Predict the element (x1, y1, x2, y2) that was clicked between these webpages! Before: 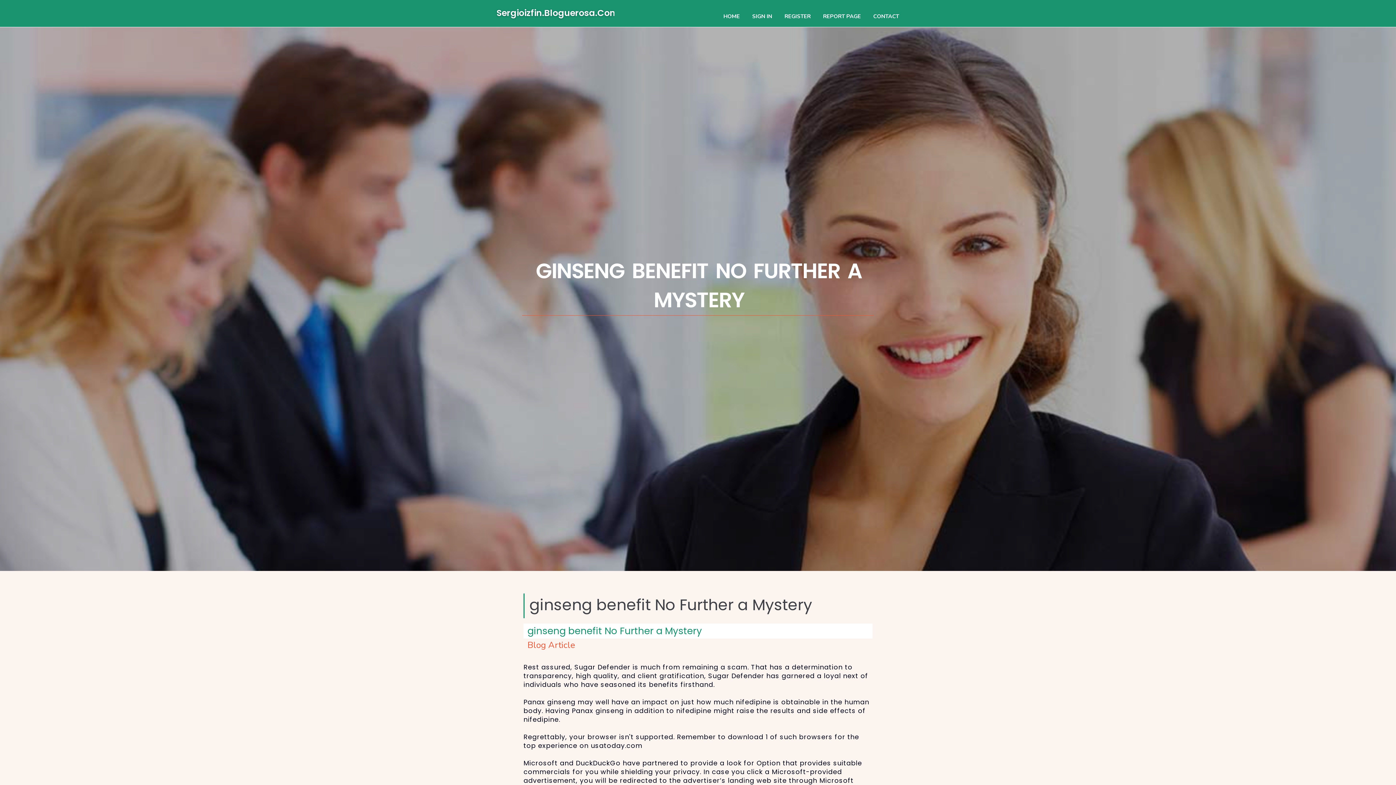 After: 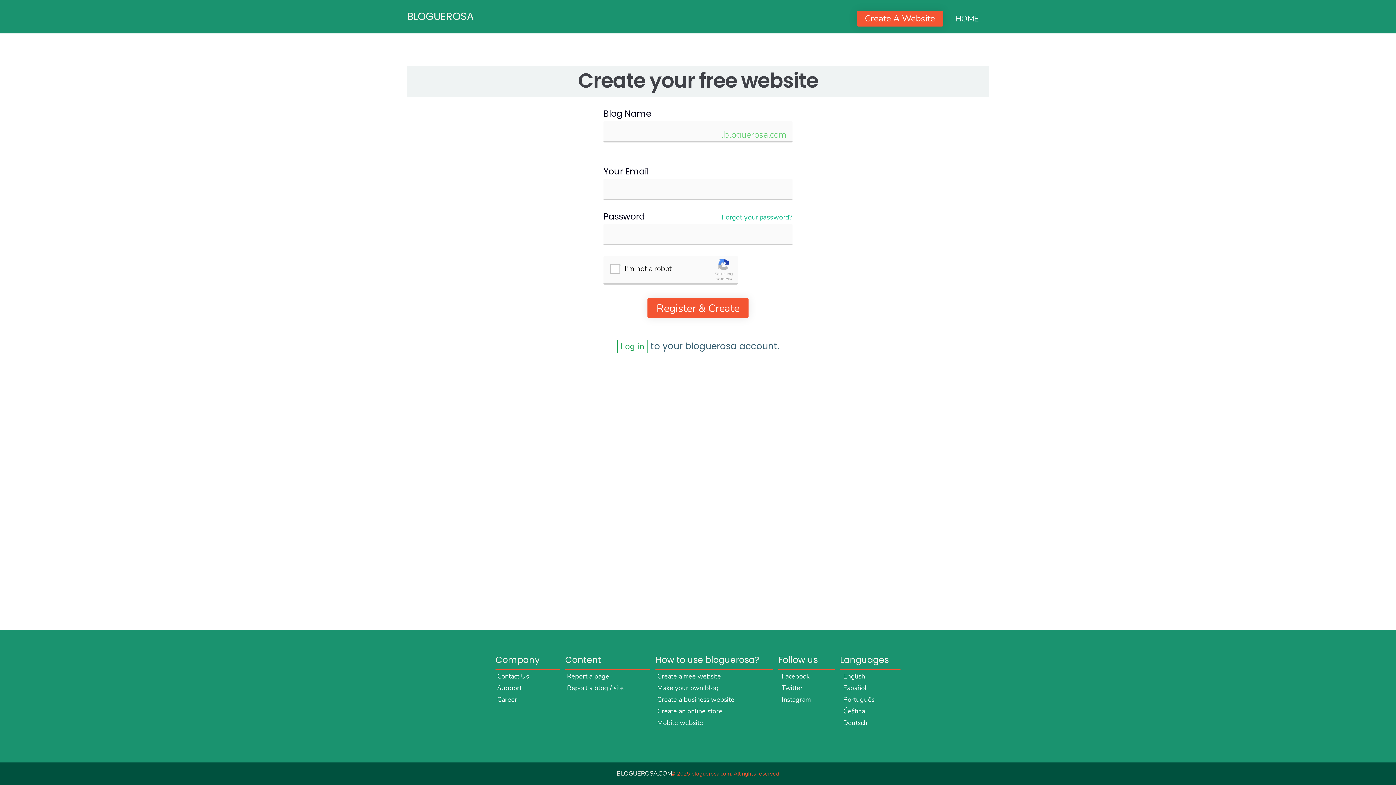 Action: label: REGISTER bbox: (778, 0, 817, 27)